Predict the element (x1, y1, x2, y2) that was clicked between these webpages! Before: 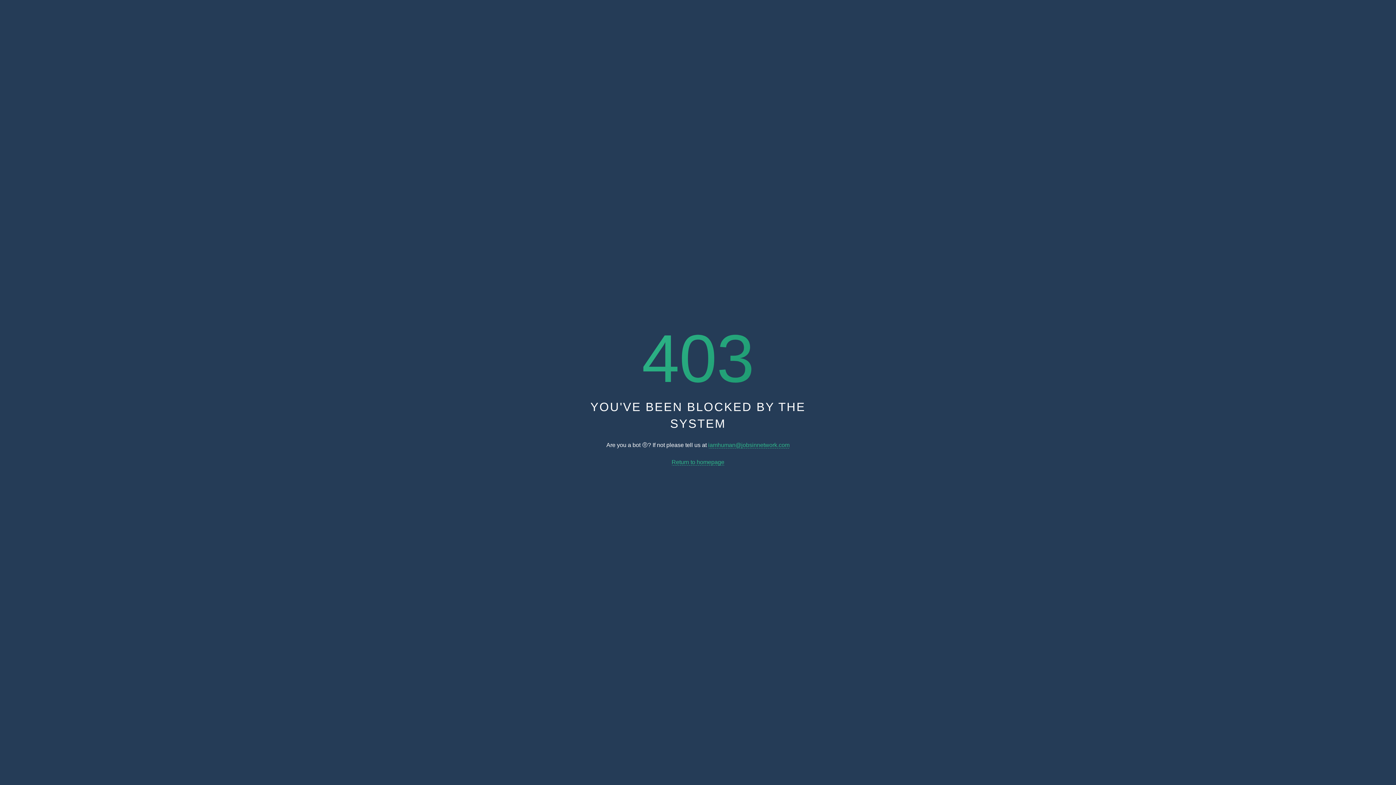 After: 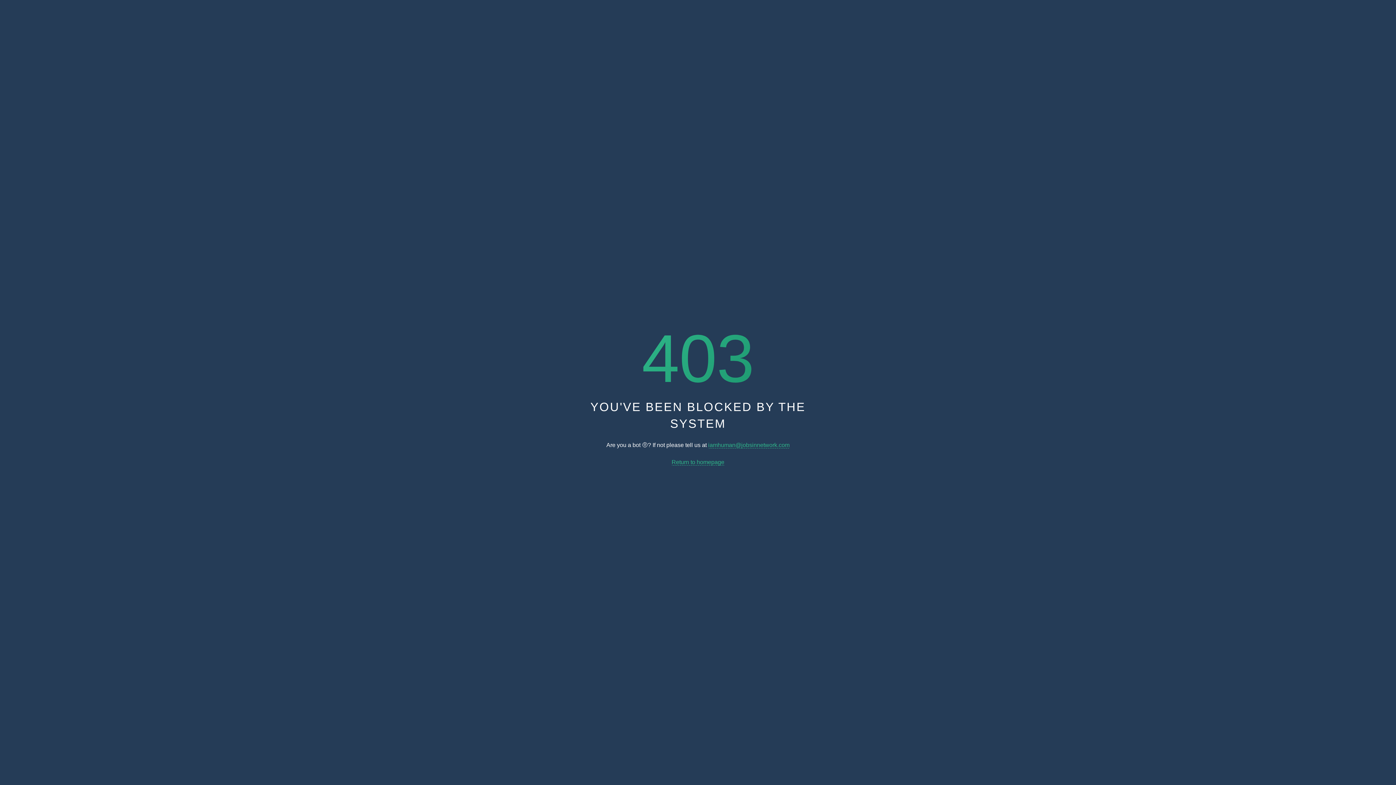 Action: bbox: (708, 442, 789, 448) label: iamhuman@jobsinnetwork.com